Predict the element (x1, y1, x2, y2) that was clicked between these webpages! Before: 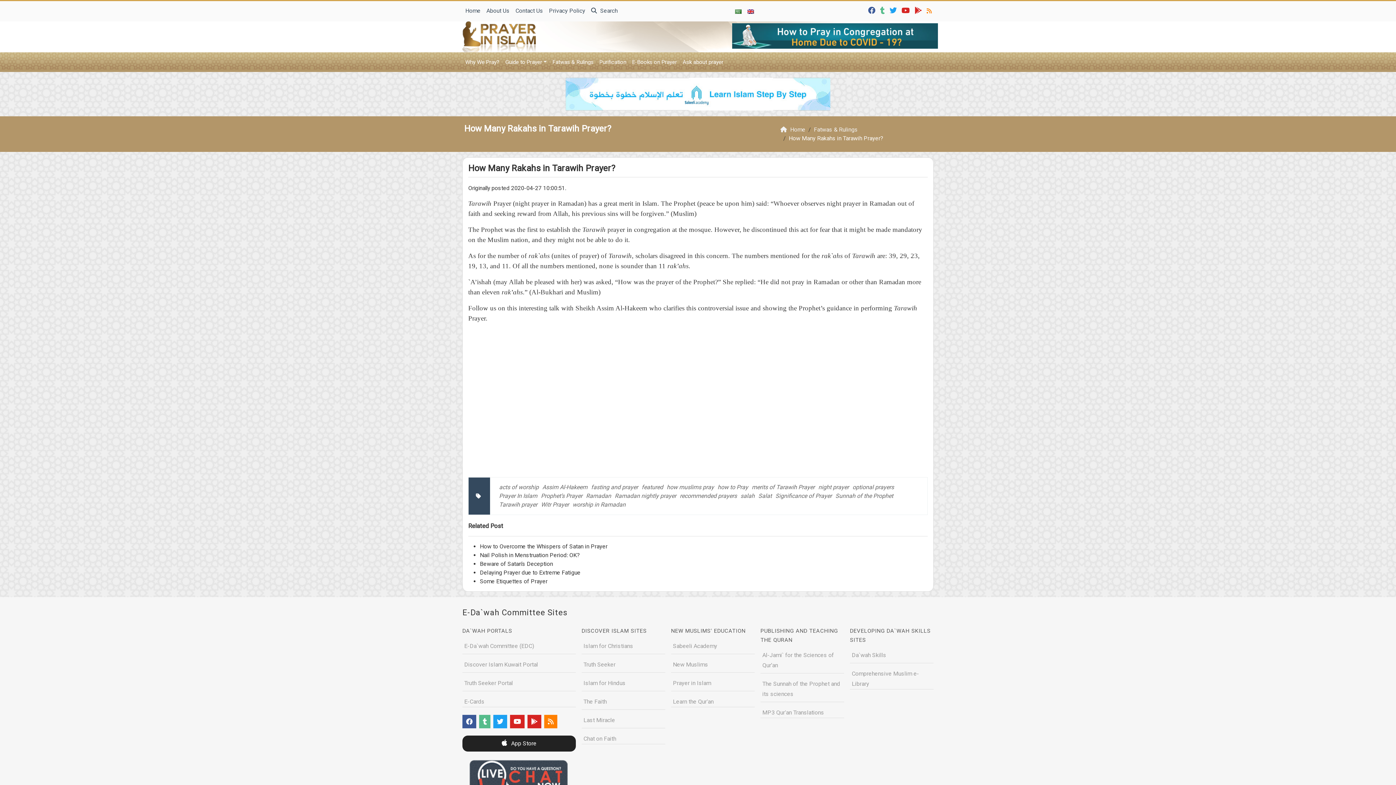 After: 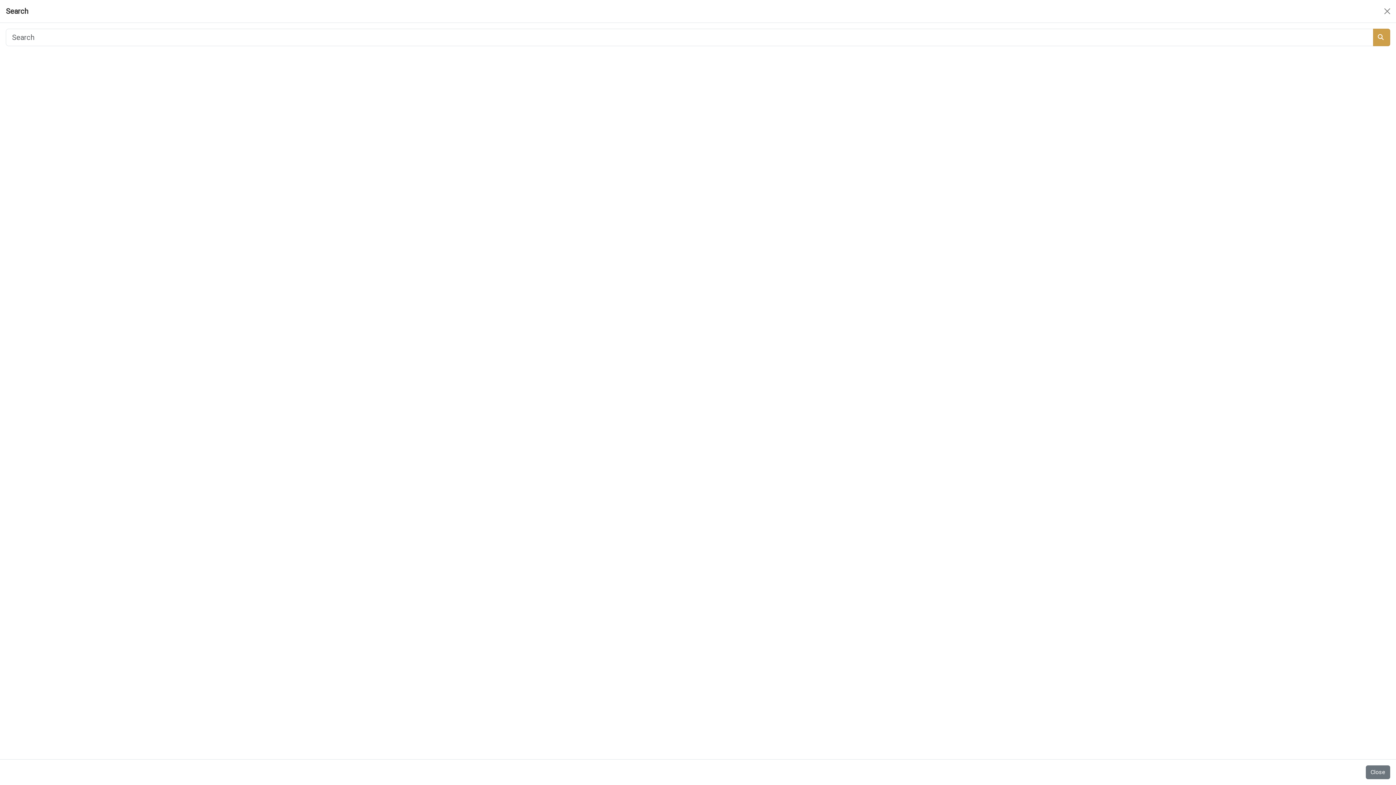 Action: bbox: (588, 4, 620, 18) label:  Search